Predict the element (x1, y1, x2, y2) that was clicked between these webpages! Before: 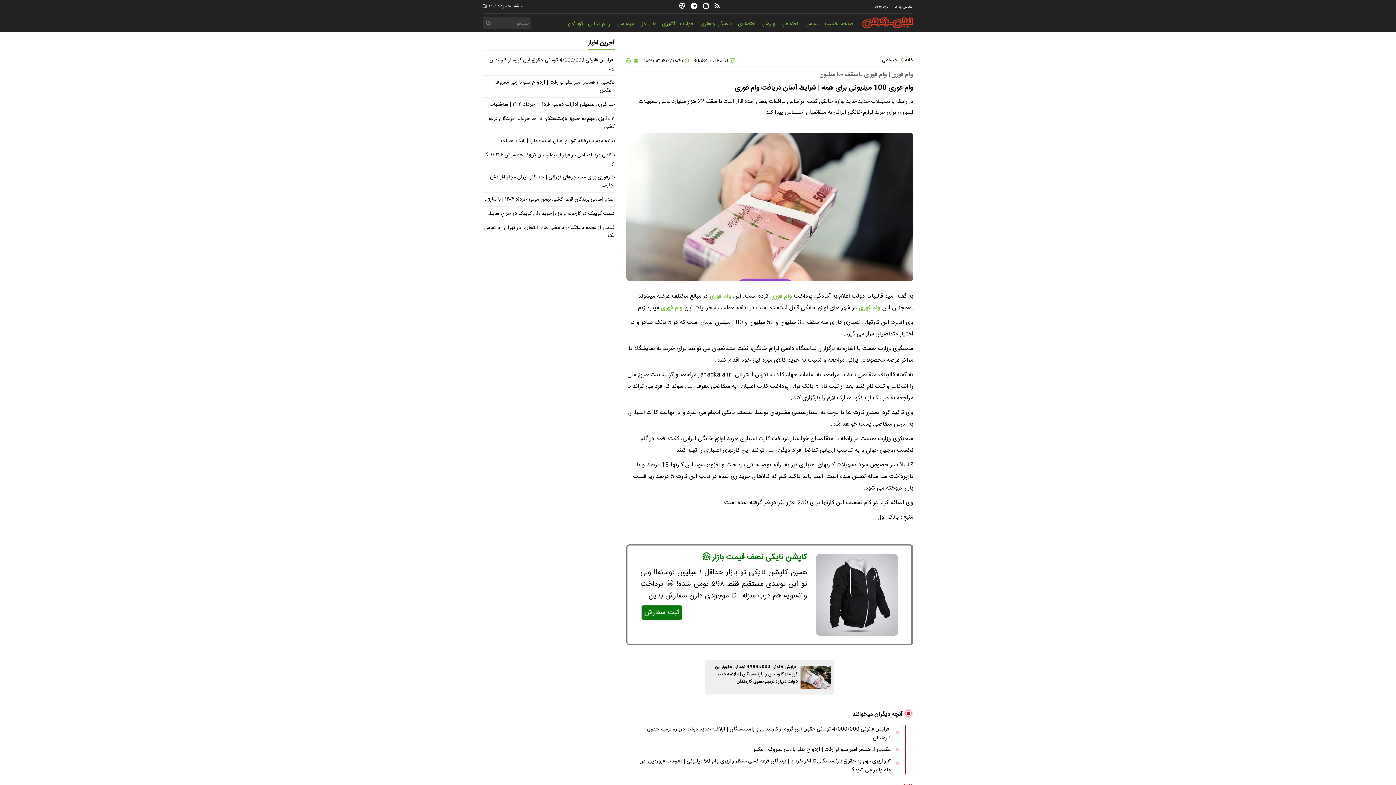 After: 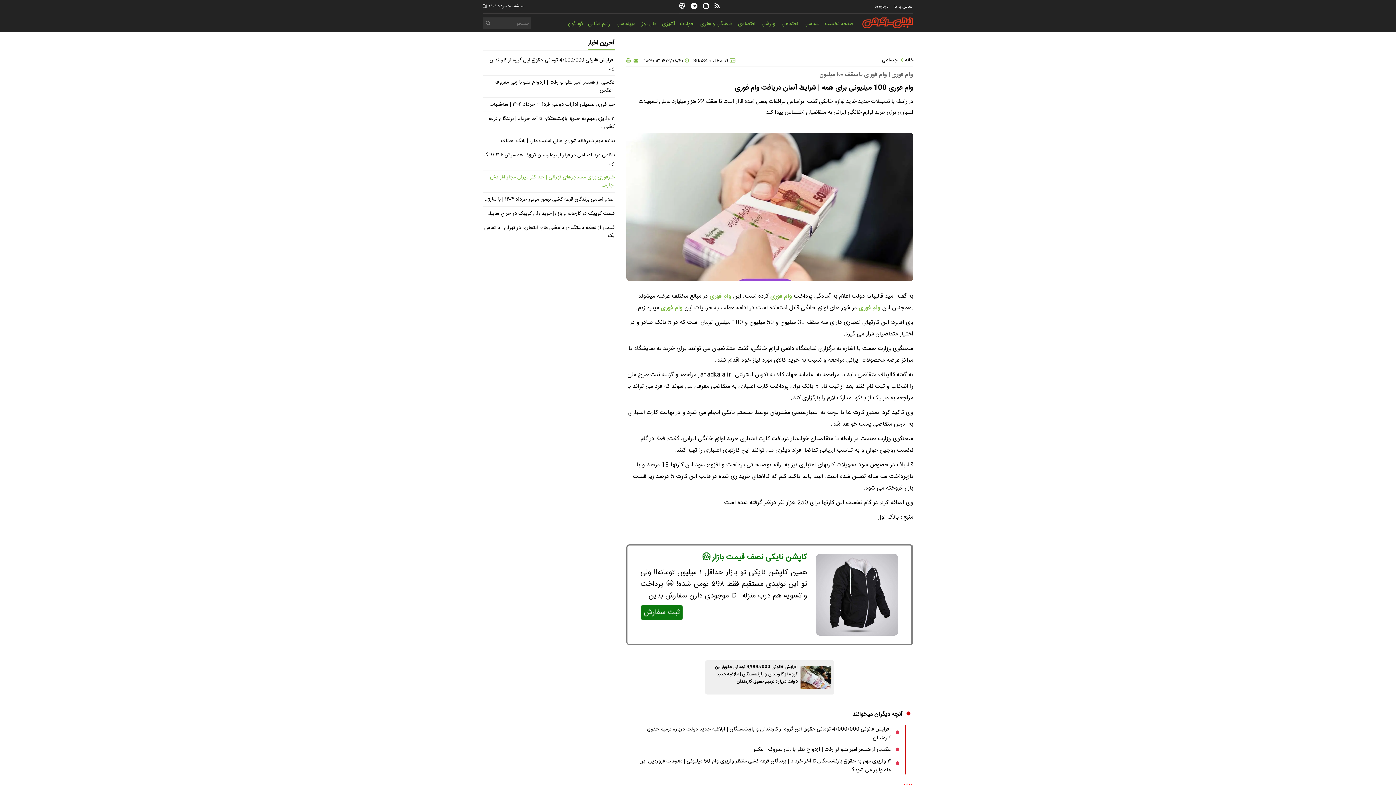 Action: bbox: (490, 172, 614, 189) label: خبرفوری برای مستاجرهای تهرانی | حداکثر میزان مجاز افزایش اجاره…